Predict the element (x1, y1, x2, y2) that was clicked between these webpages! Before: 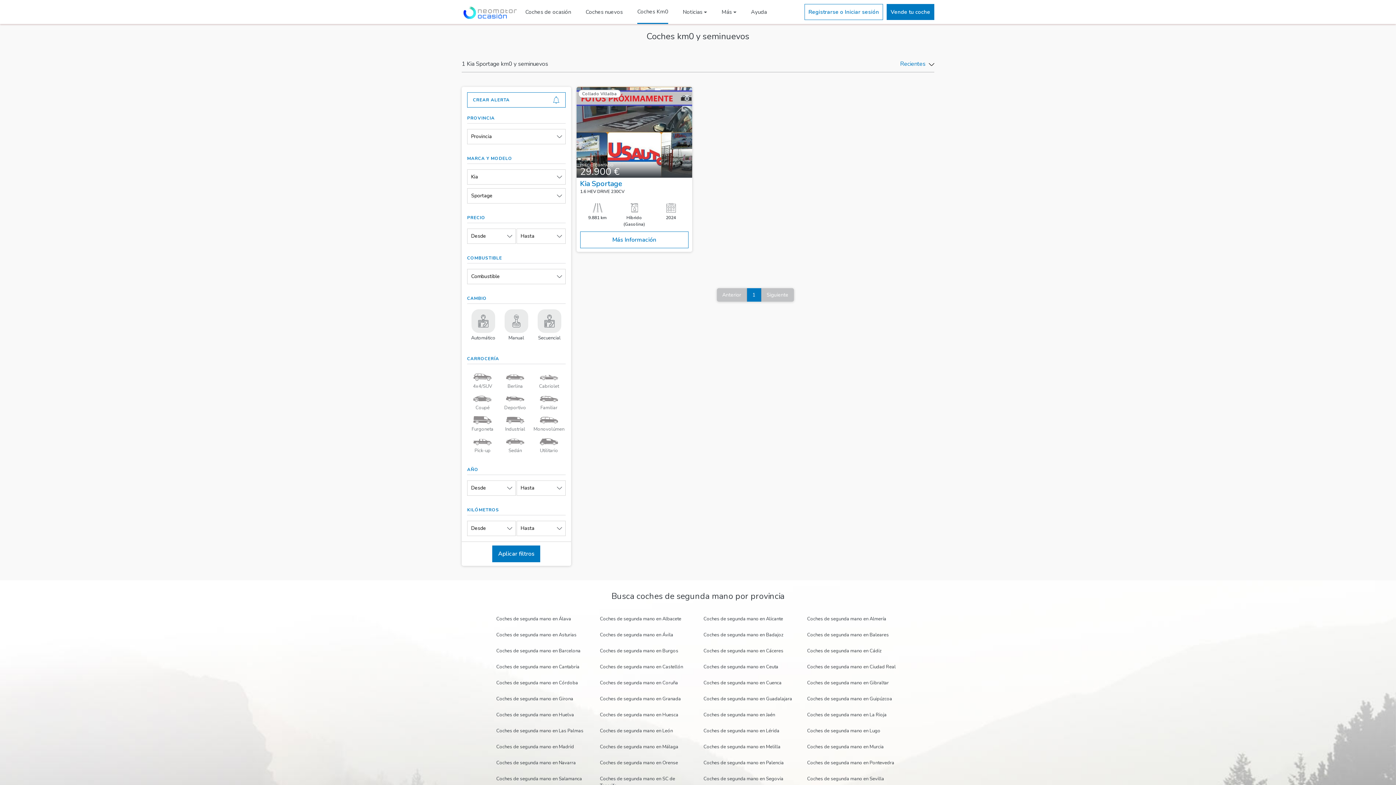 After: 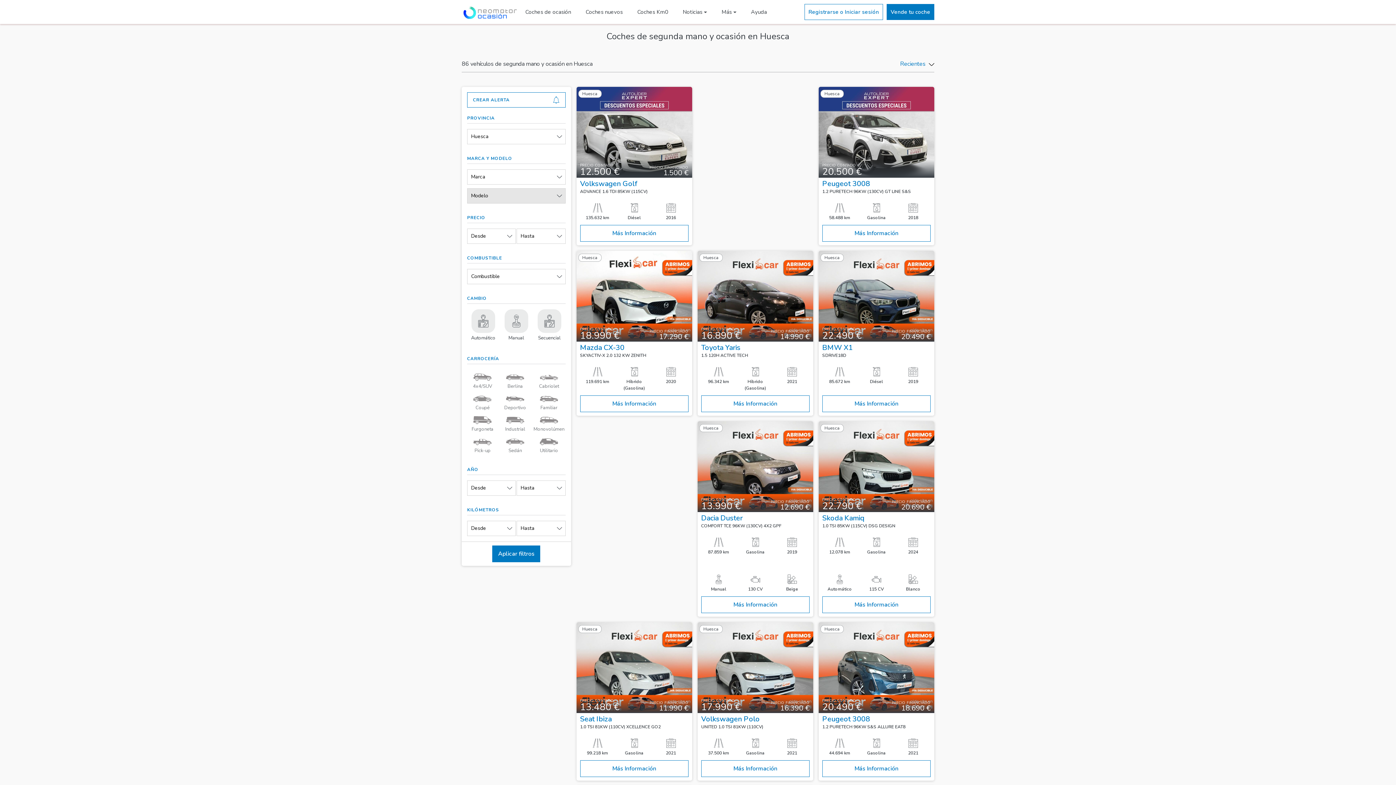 Action: bbox: (600, 712, 692, 718) label: Coches de segunda mano en Huesca